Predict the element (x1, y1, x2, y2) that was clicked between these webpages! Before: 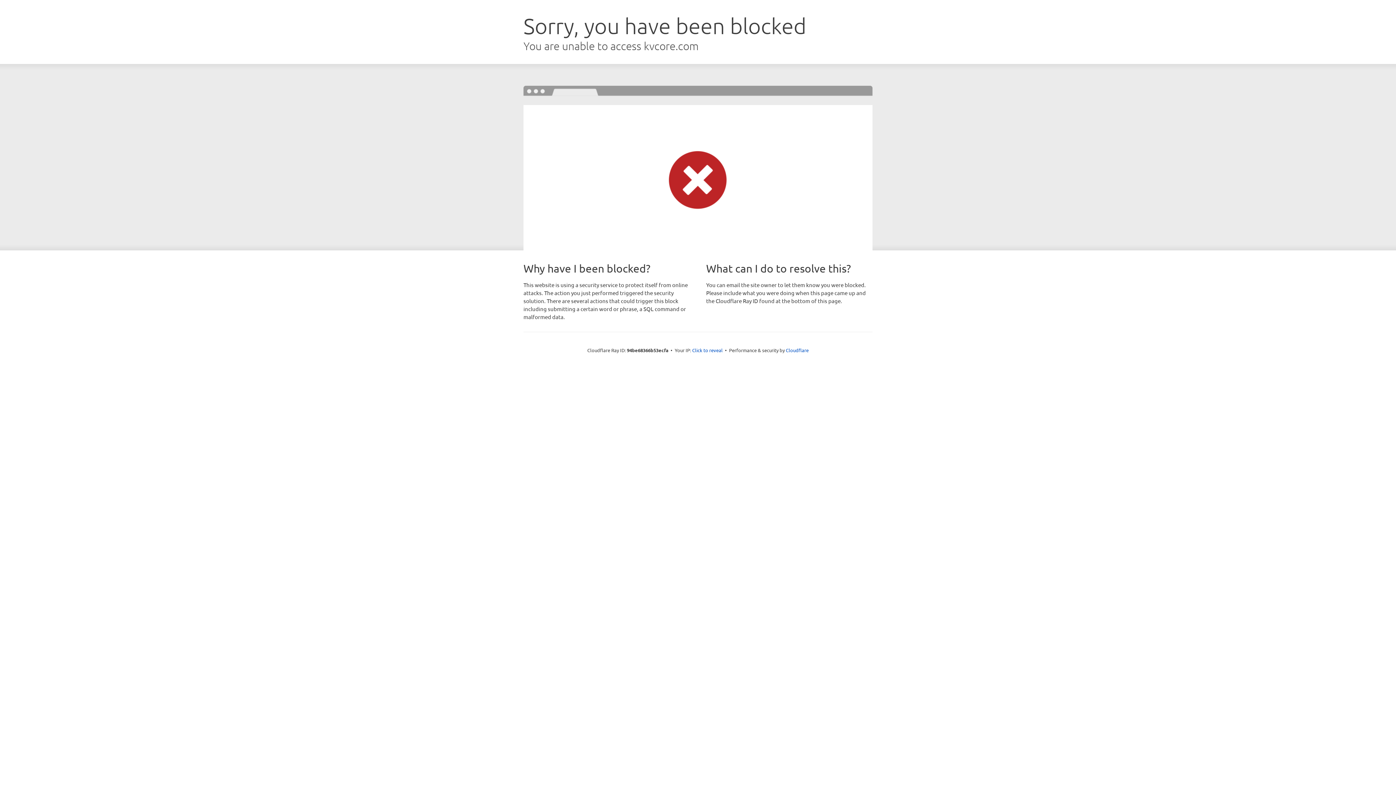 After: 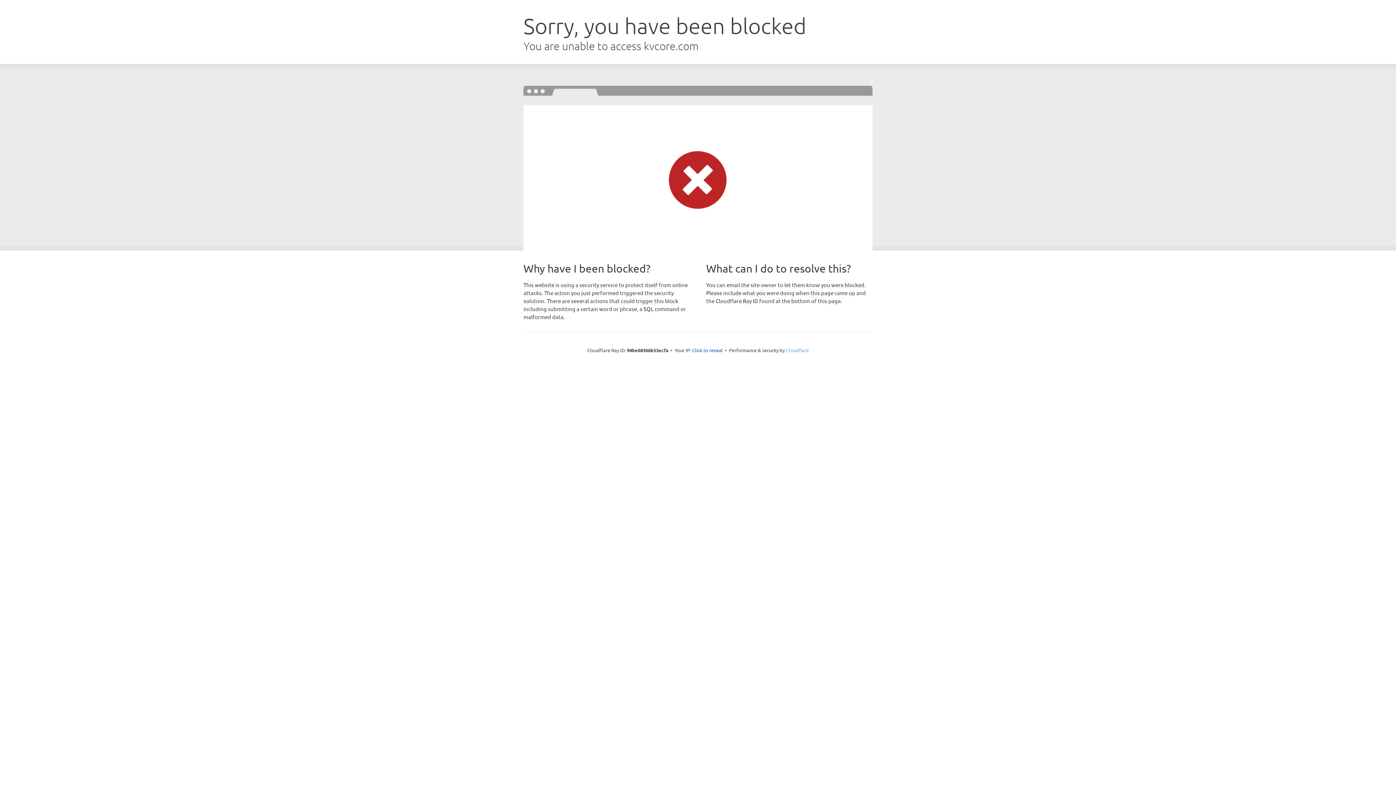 Action: bbox: (786, 347, 808, 353) label: Cloudflare